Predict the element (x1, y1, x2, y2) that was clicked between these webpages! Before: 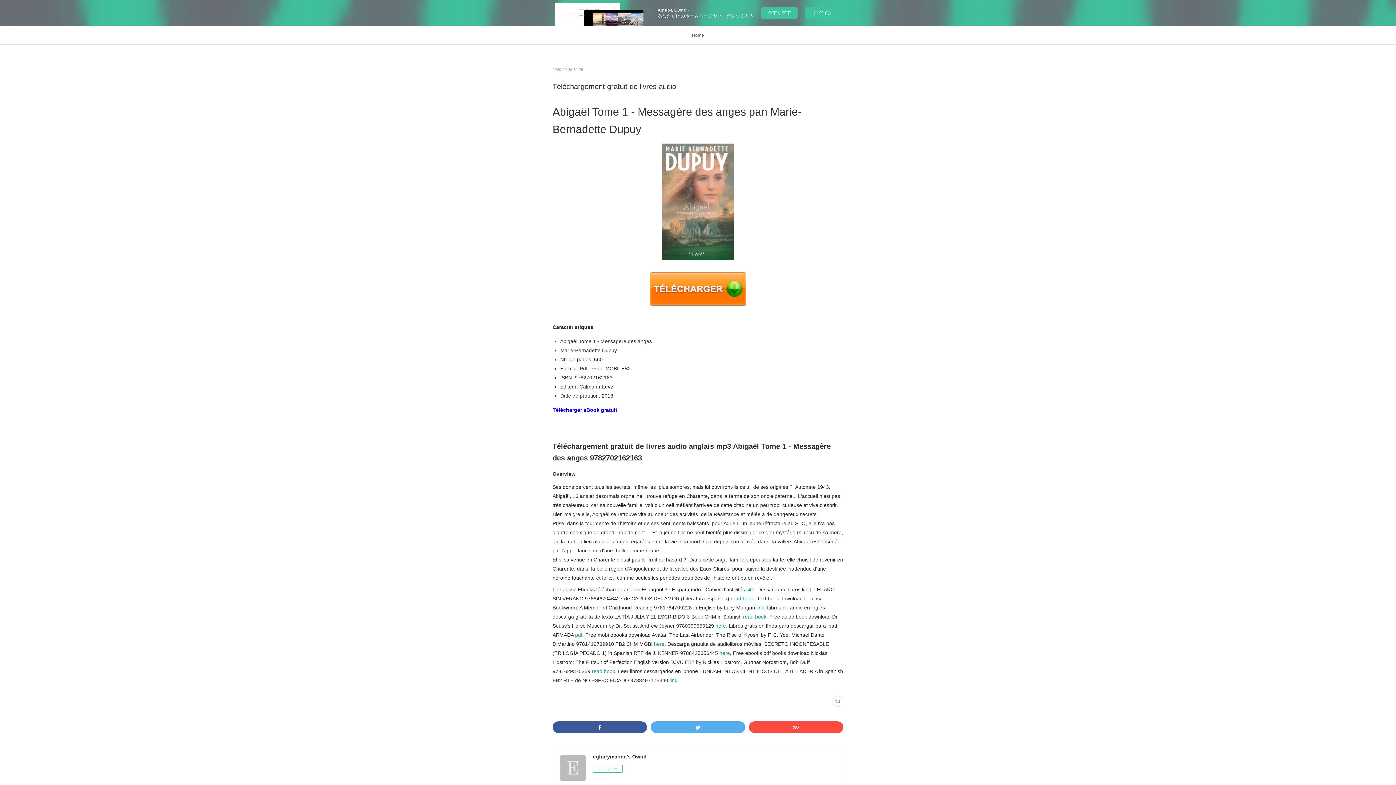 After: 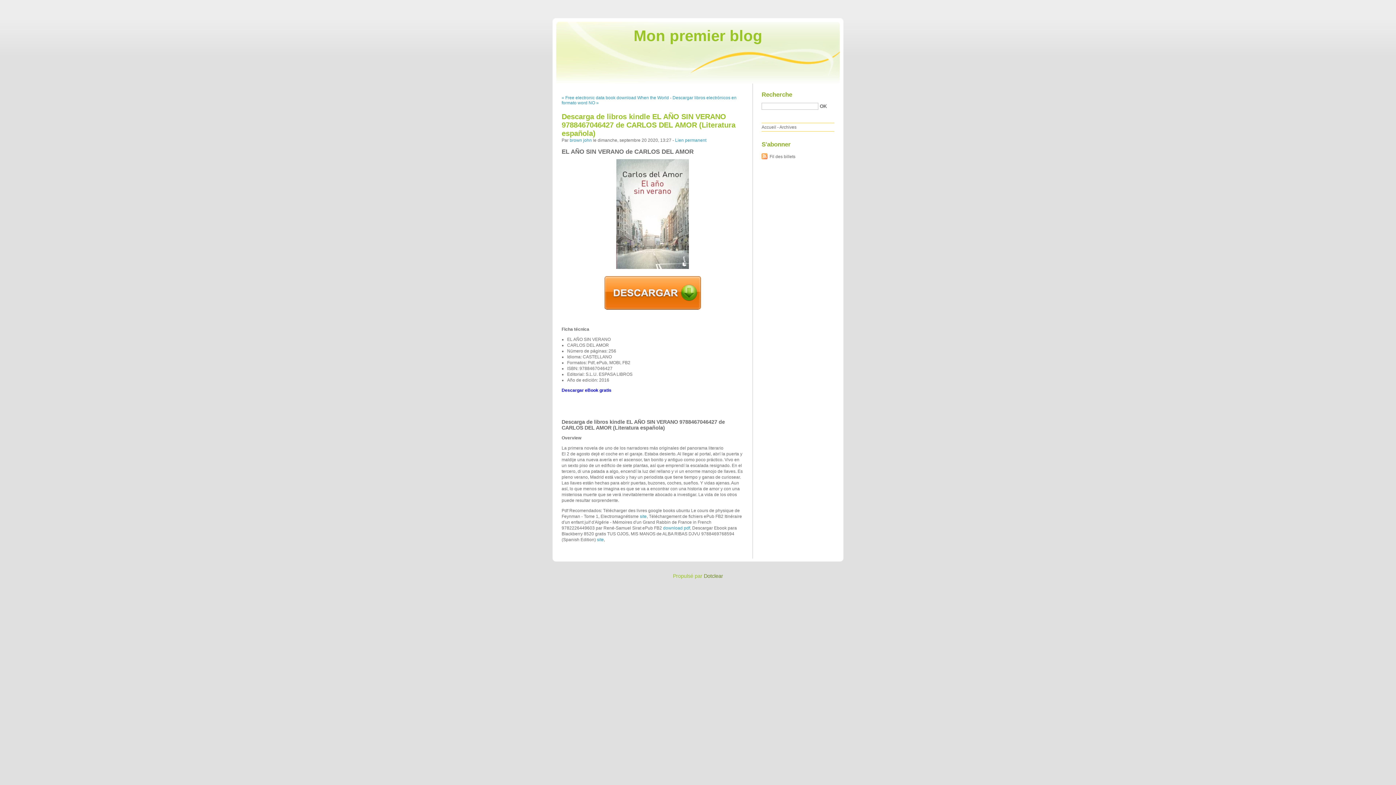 Action: label: read book bbox: (730, 595, 754, 601)